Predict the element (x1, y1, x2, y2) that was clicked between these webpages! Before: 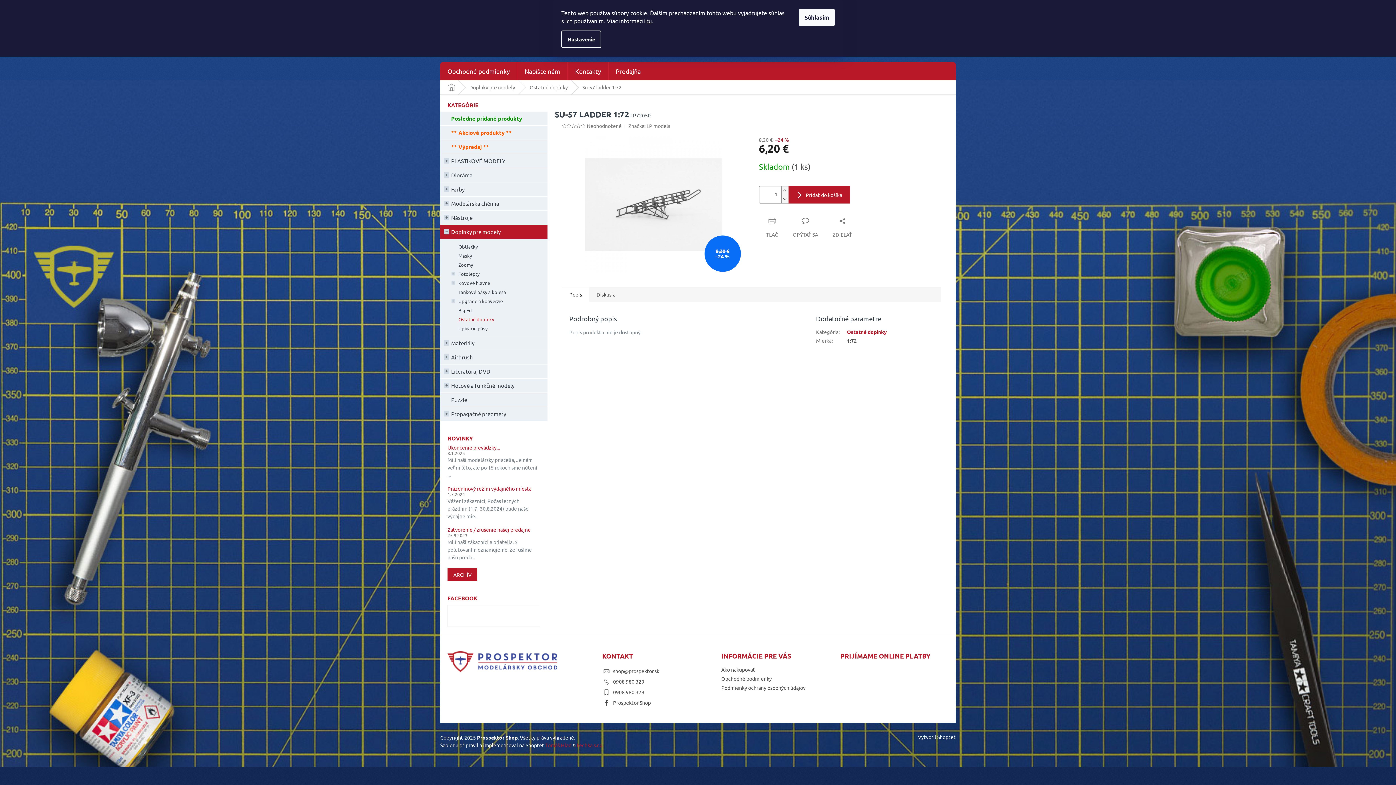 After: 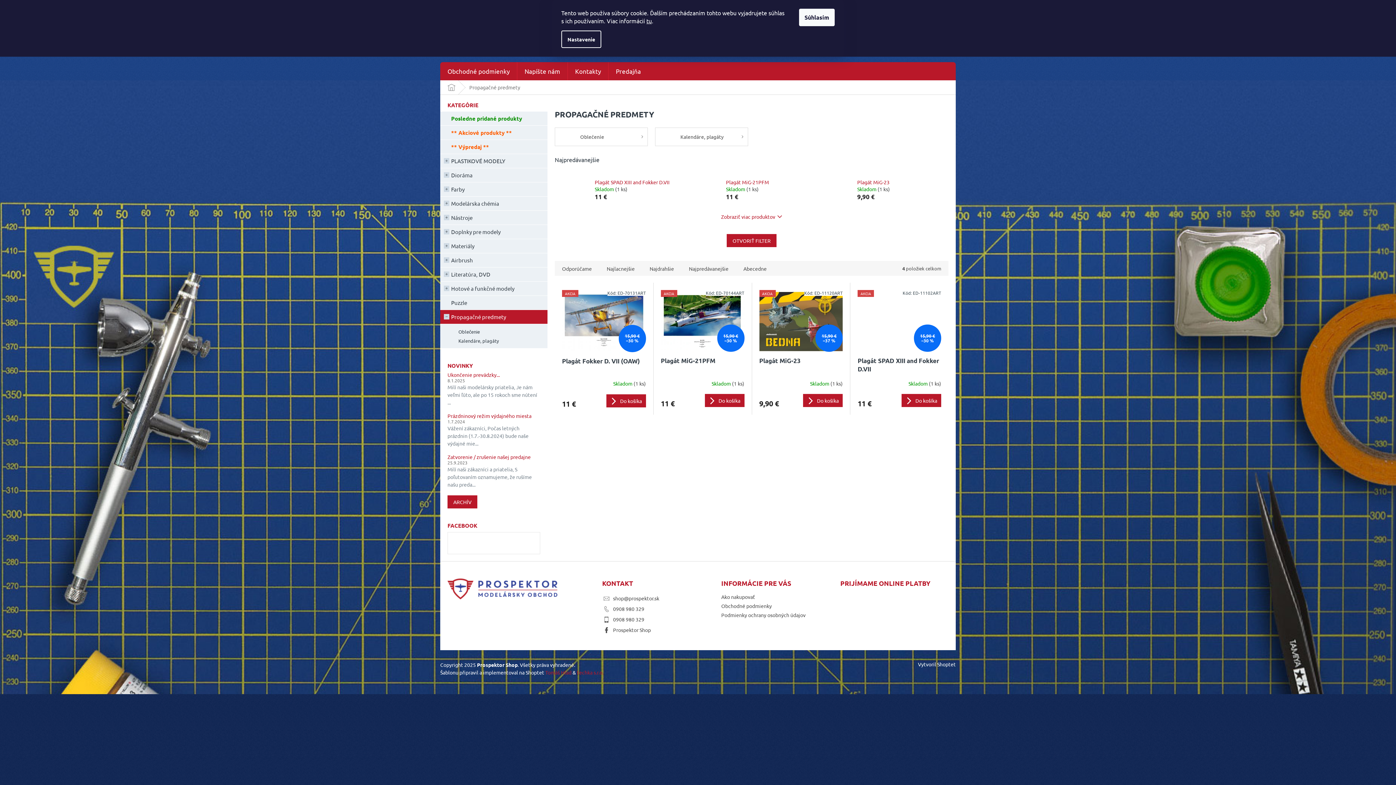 Action: label: Propagačné predmety
  bbox: (440, 407, 547, 421)